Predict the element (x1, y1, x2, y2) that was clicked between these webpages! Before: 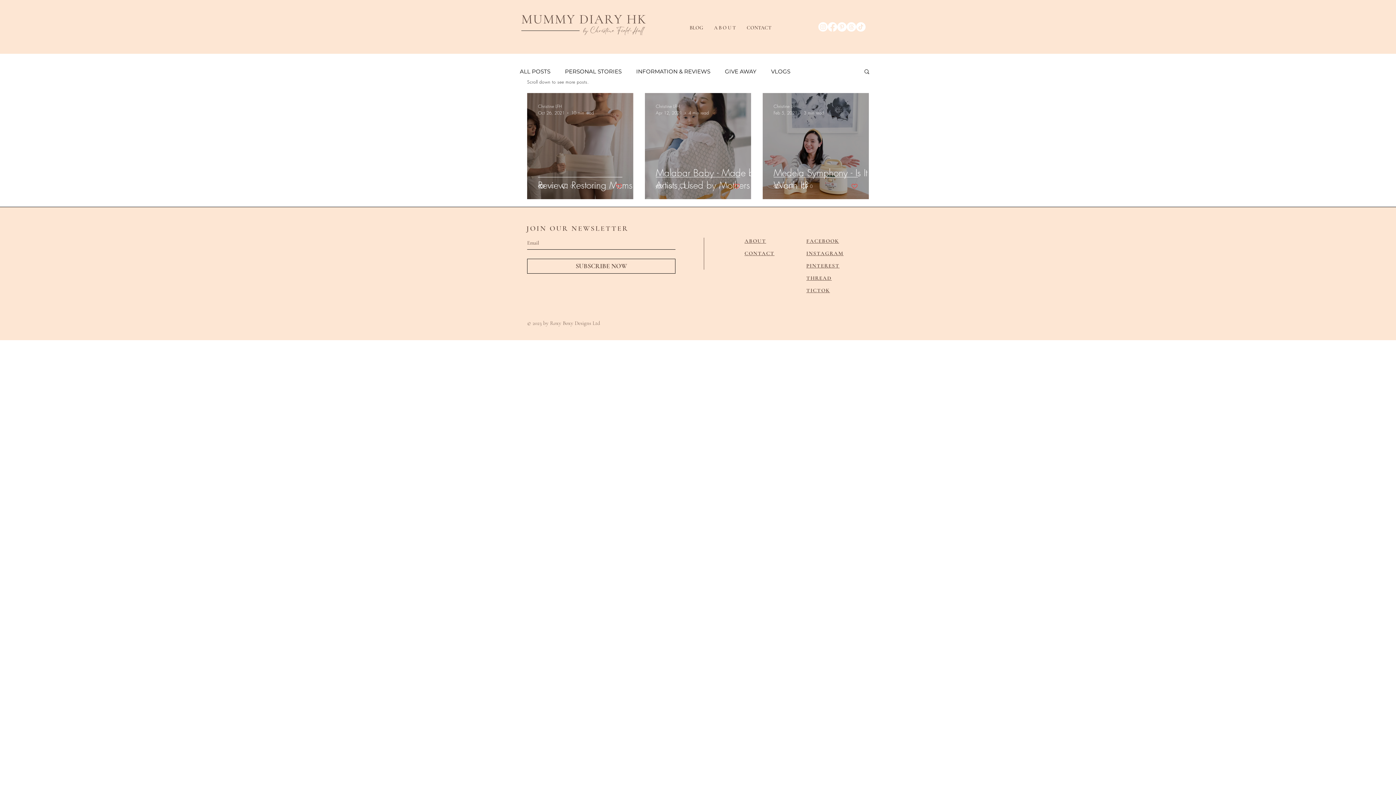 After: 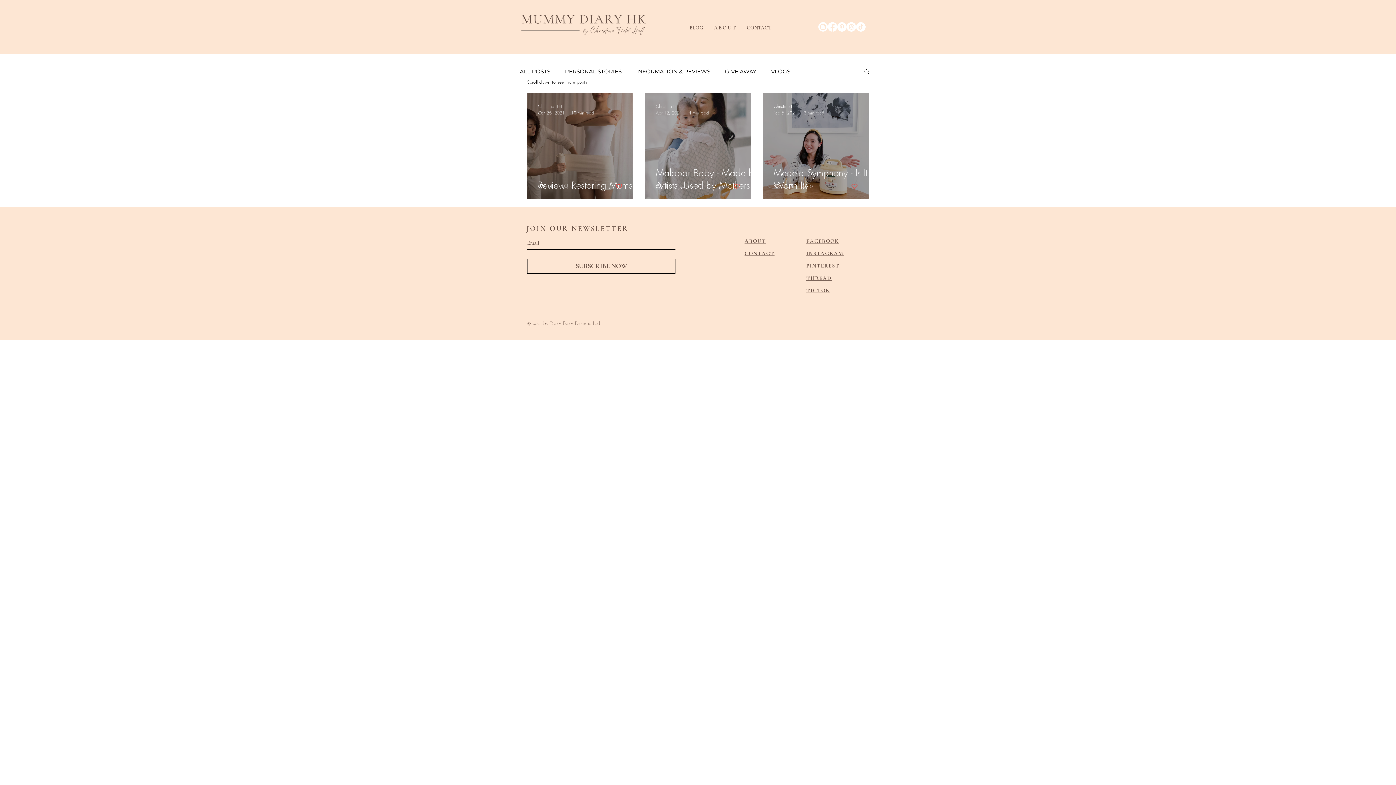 Action: bbox: (806, 262, 839, 269) label: PINTEREST